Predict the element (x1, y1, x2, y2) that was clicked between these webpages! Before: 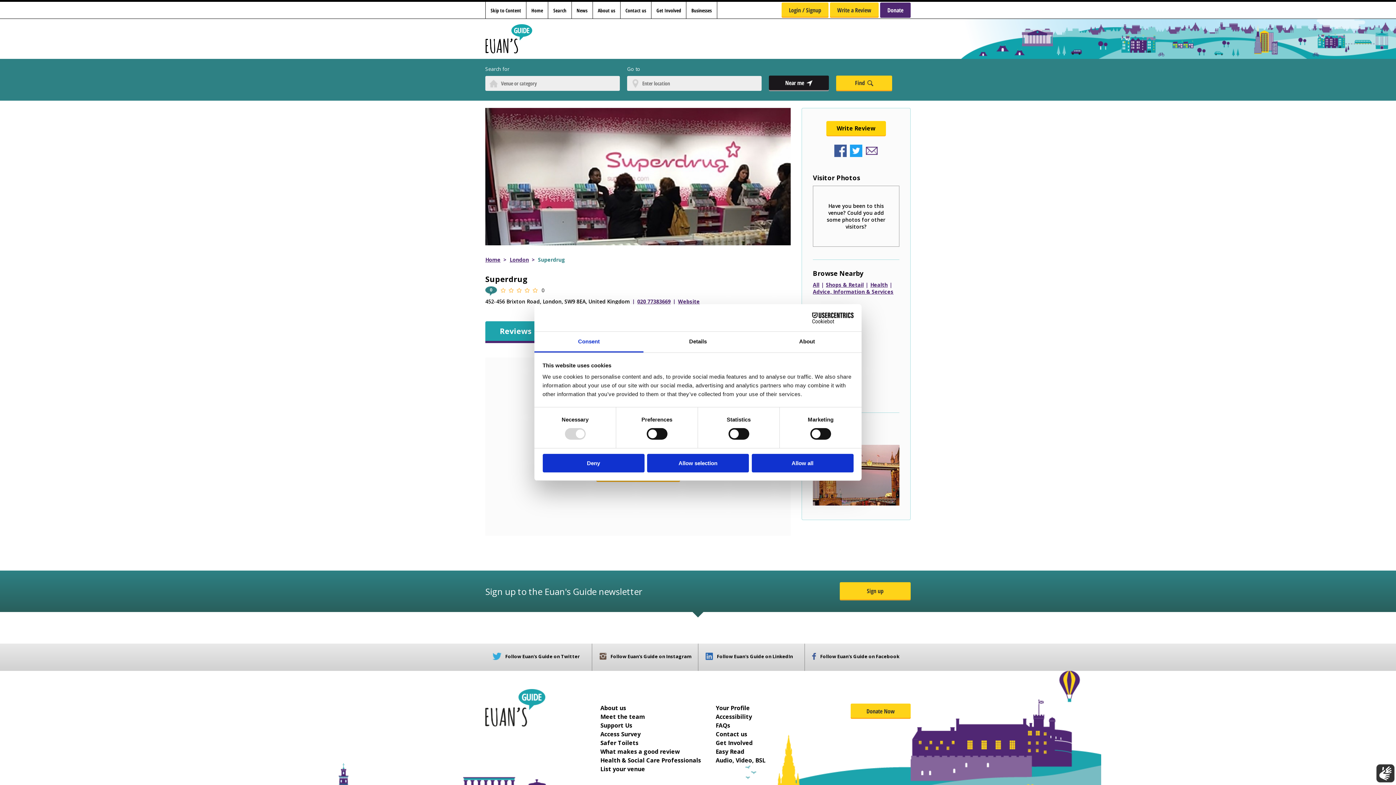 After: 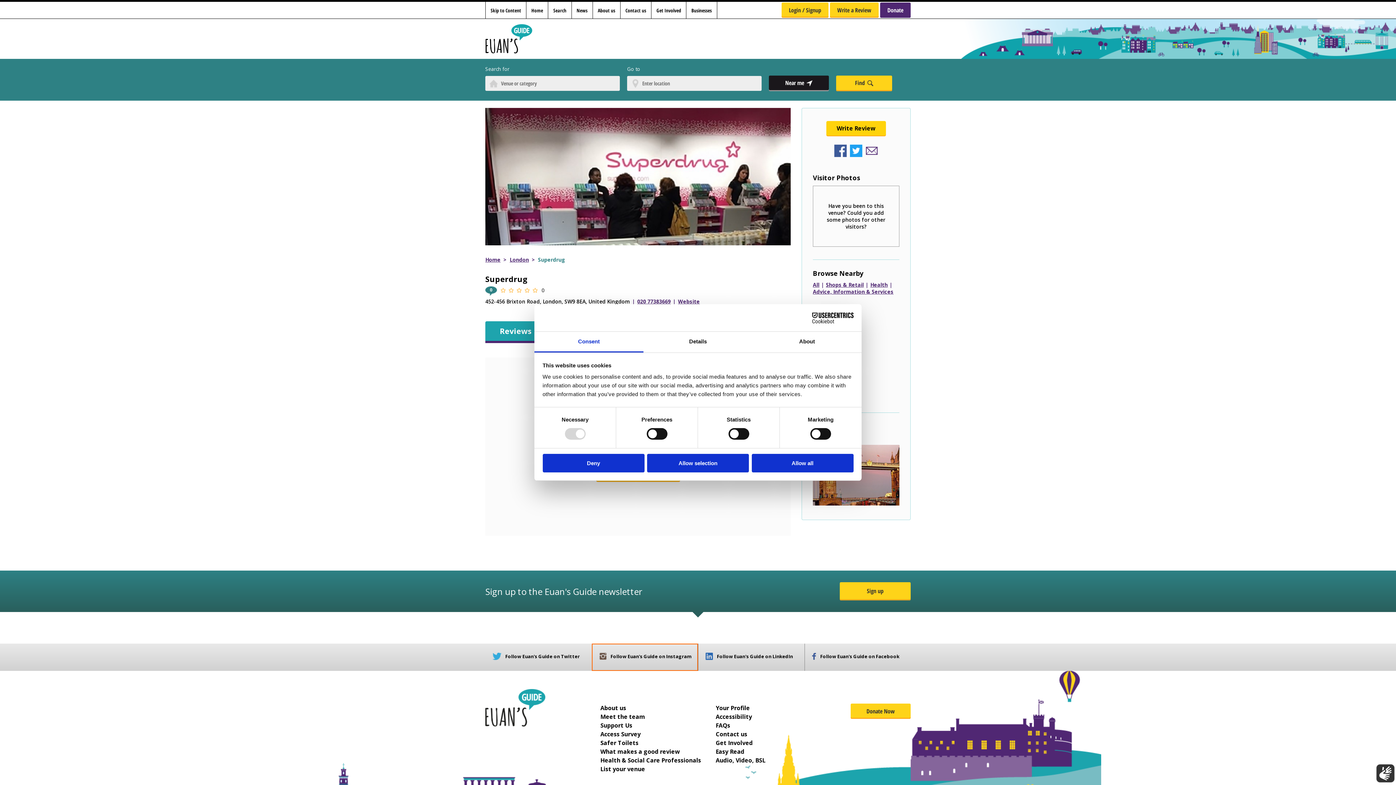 Action: bbox: (591, 644, 698, 671) label:  Follow Euan's Guide on Instagram